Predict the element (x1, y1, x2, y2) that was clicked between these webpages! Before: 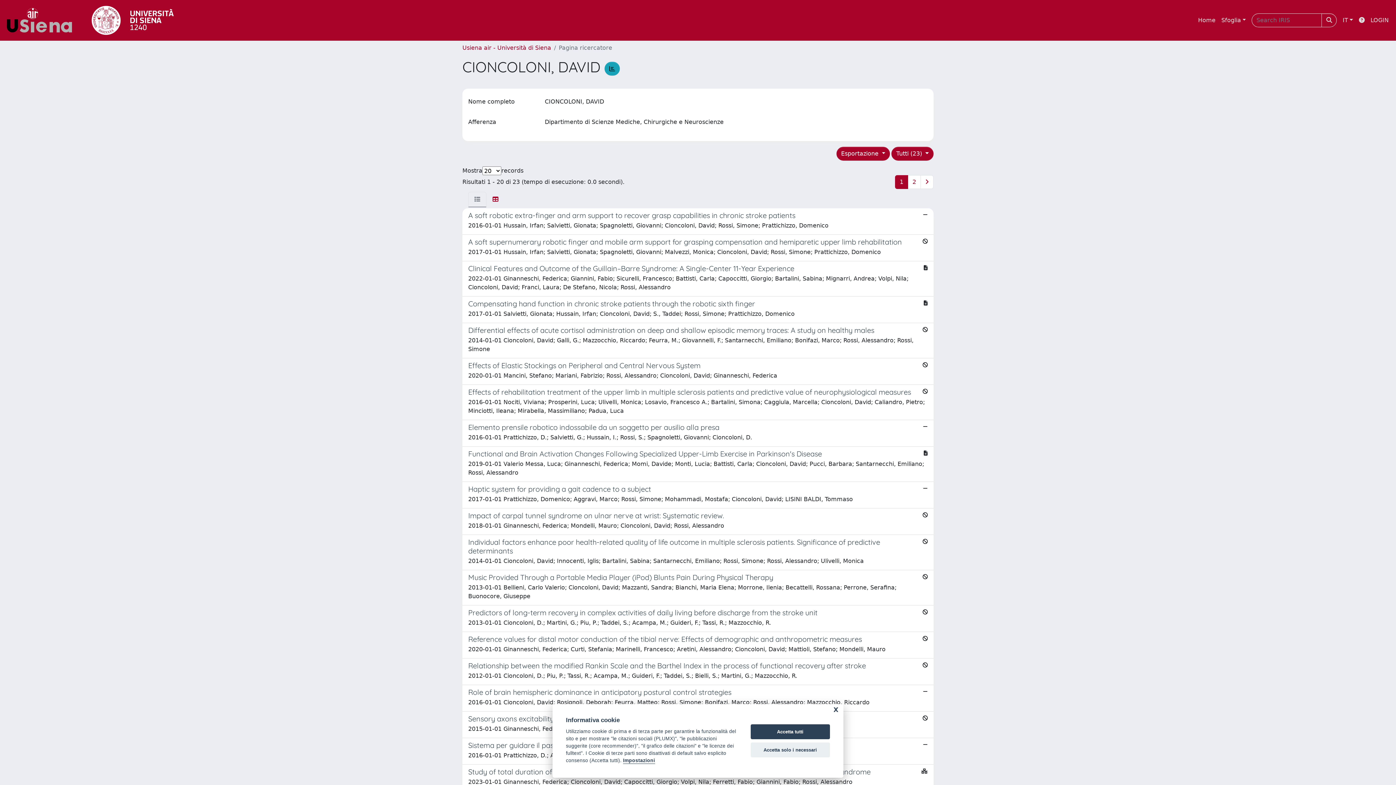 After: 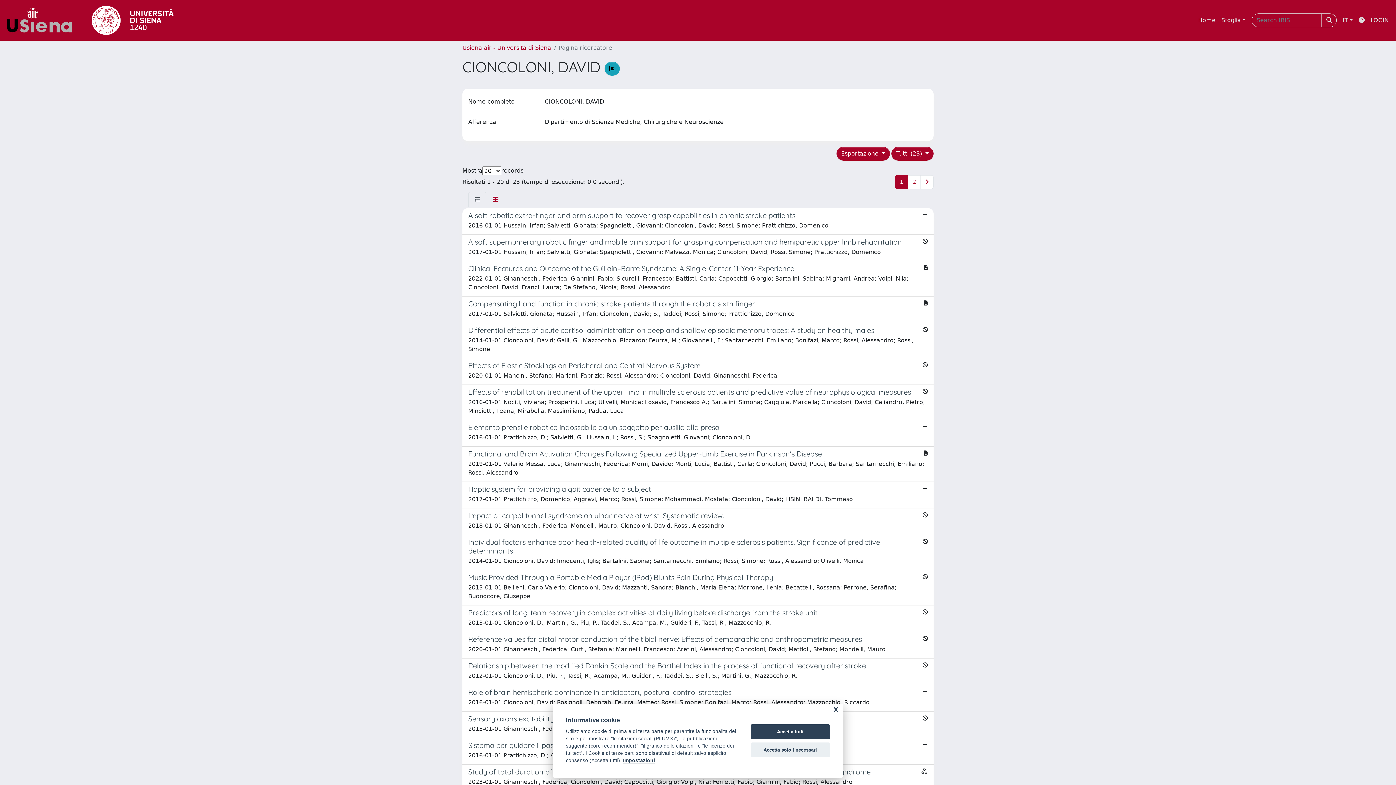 Action: label: link homepage università bbox: (85, 4, 179, 36)